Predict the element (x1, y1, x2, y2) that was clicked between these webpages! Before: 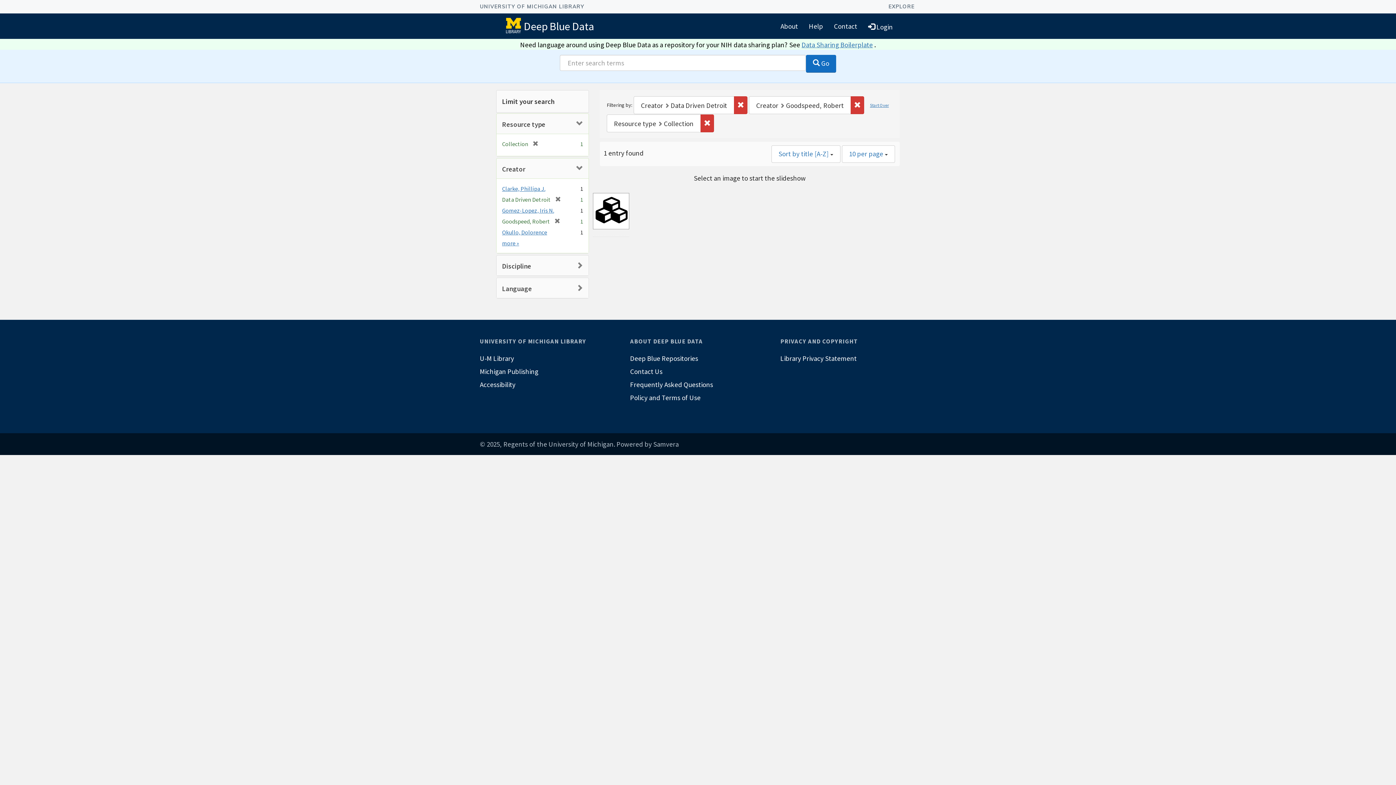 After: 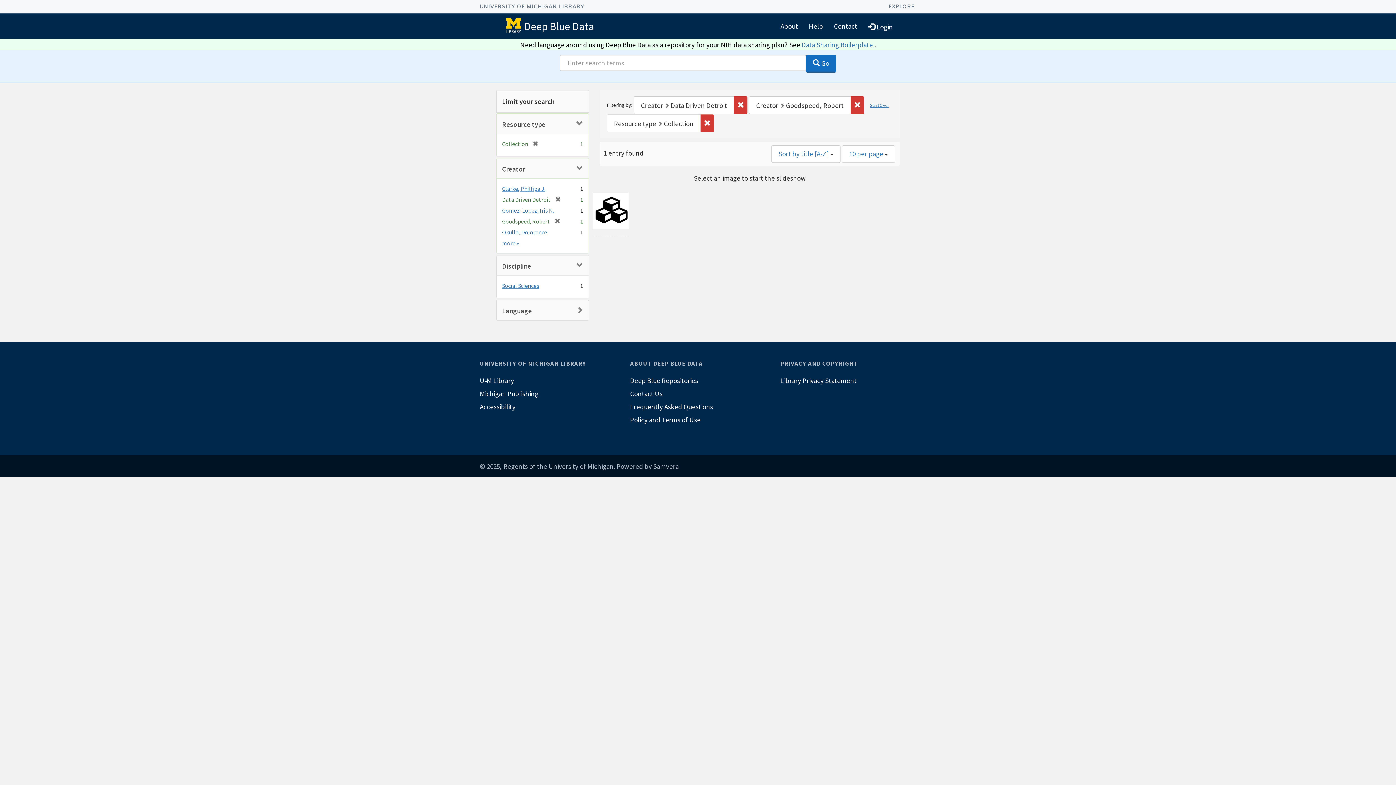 Action: bbox: (502, 261, 531, 270) label: Discipline